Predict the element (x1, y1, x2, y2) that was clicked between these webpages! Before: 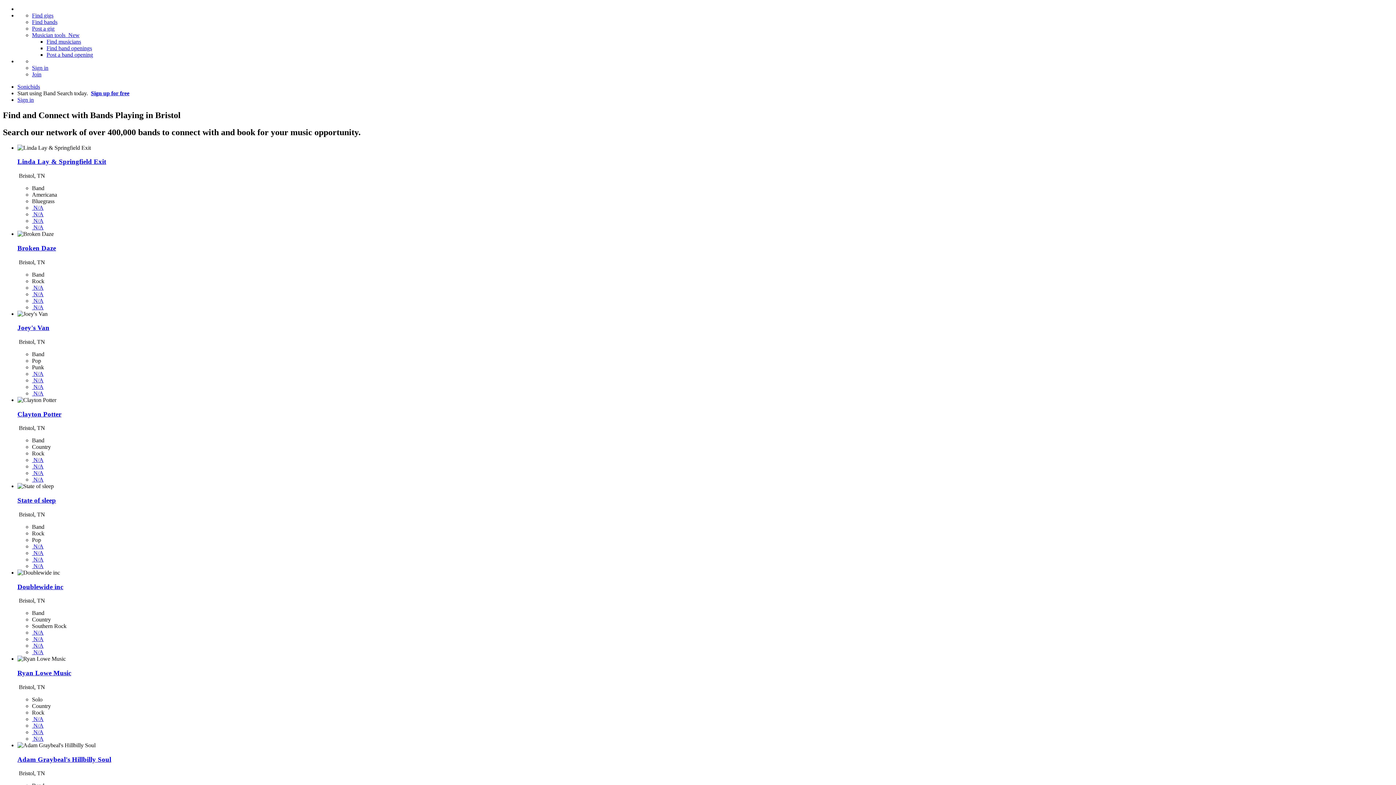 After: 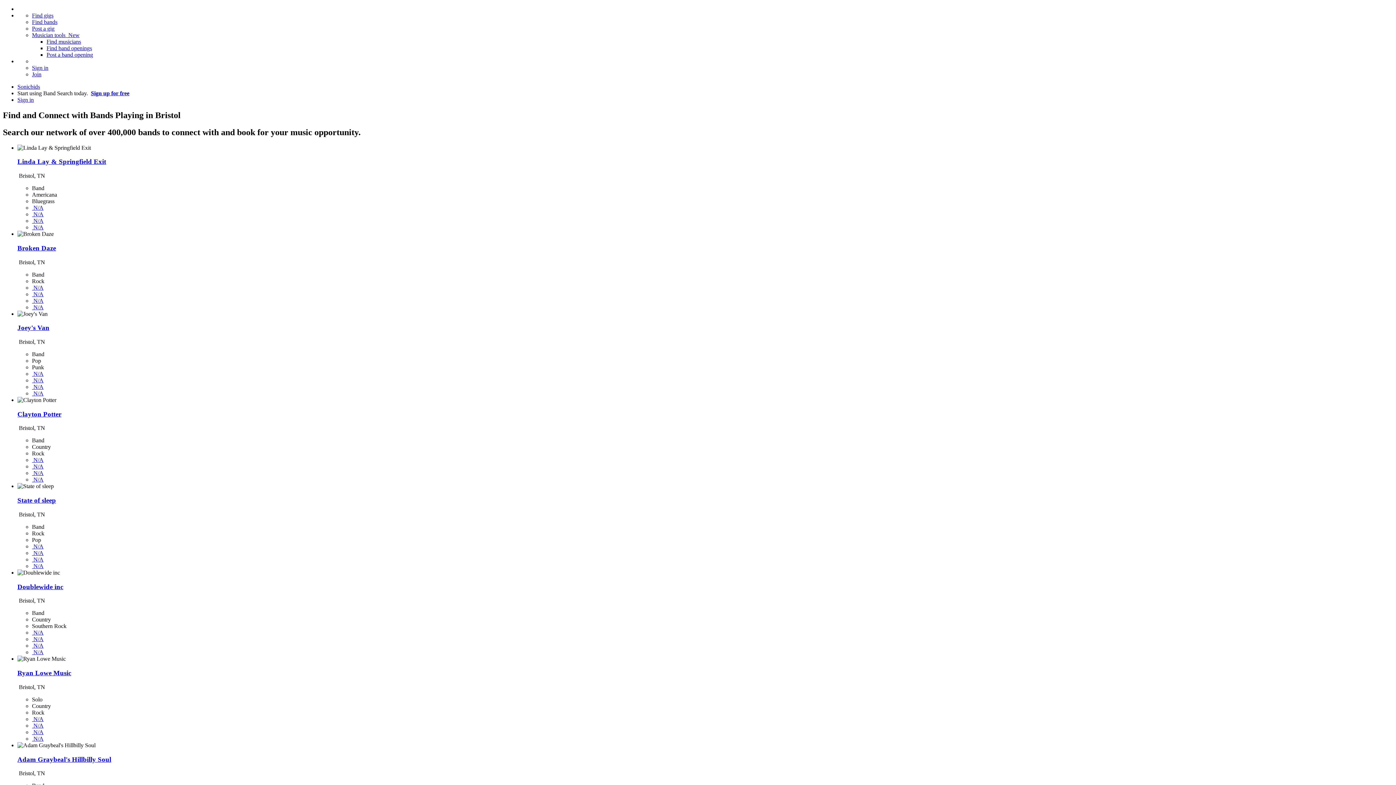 Action: bbox: (32, 204, 43, 210) label:  N/A